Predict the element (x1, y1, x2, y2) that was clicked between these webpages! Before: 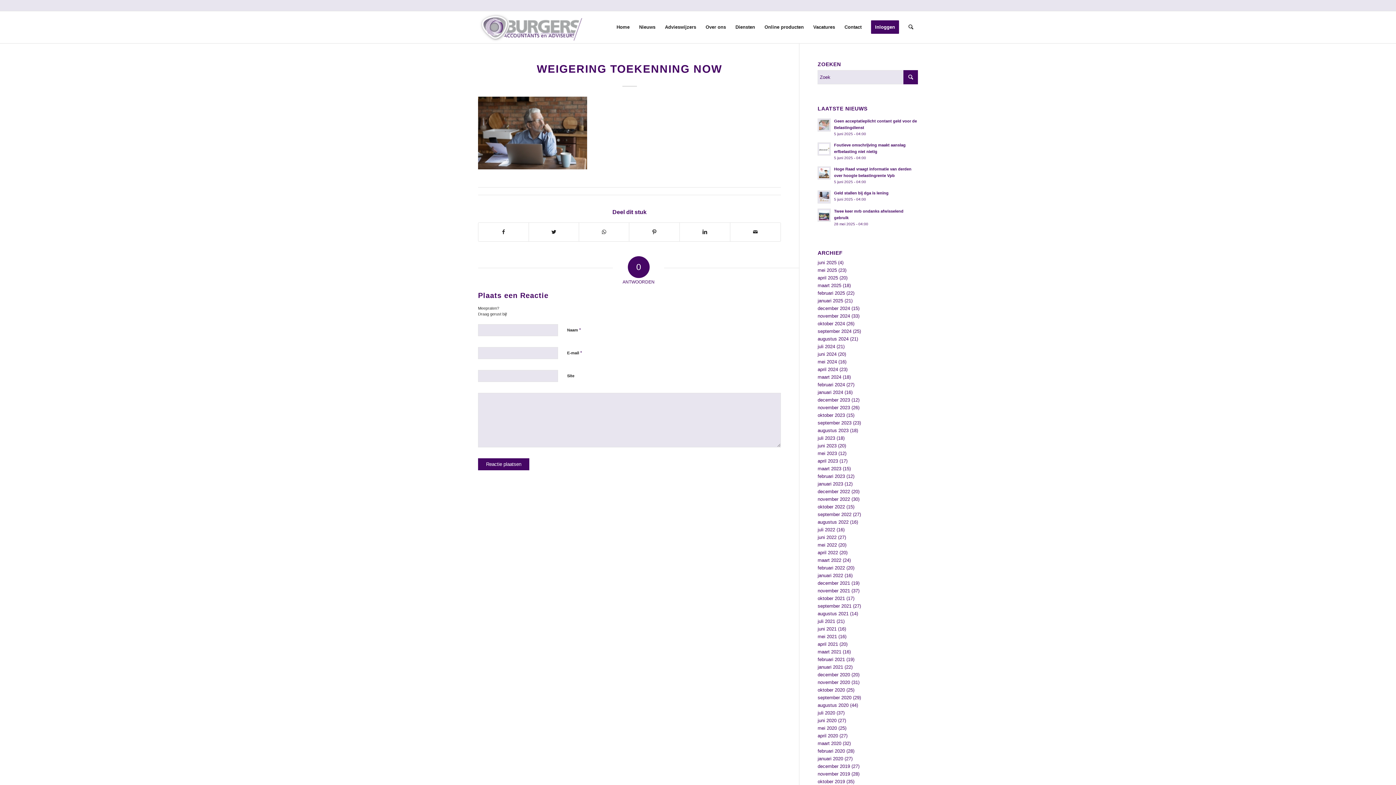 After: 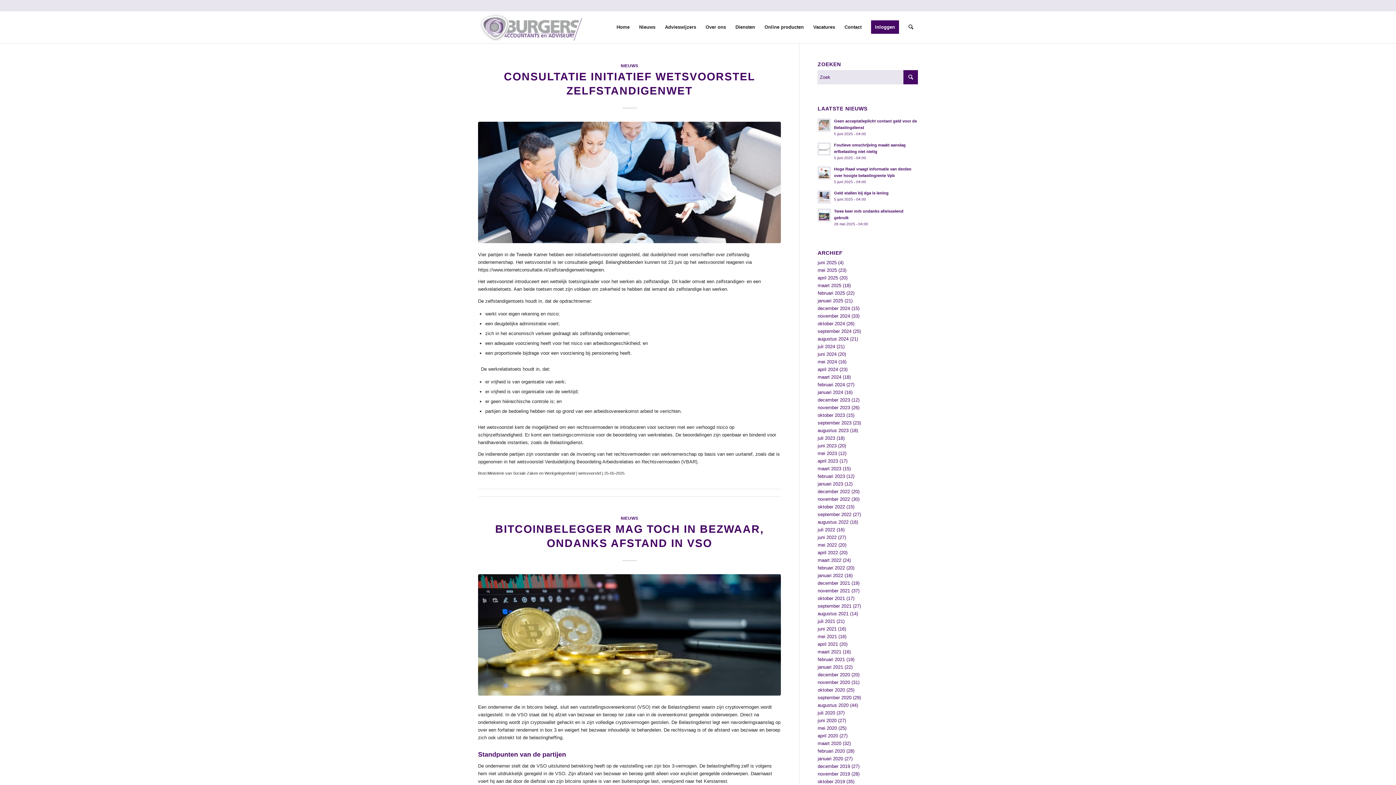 Action: label: mei 2025 bbox: (817, 267, 837, 273)